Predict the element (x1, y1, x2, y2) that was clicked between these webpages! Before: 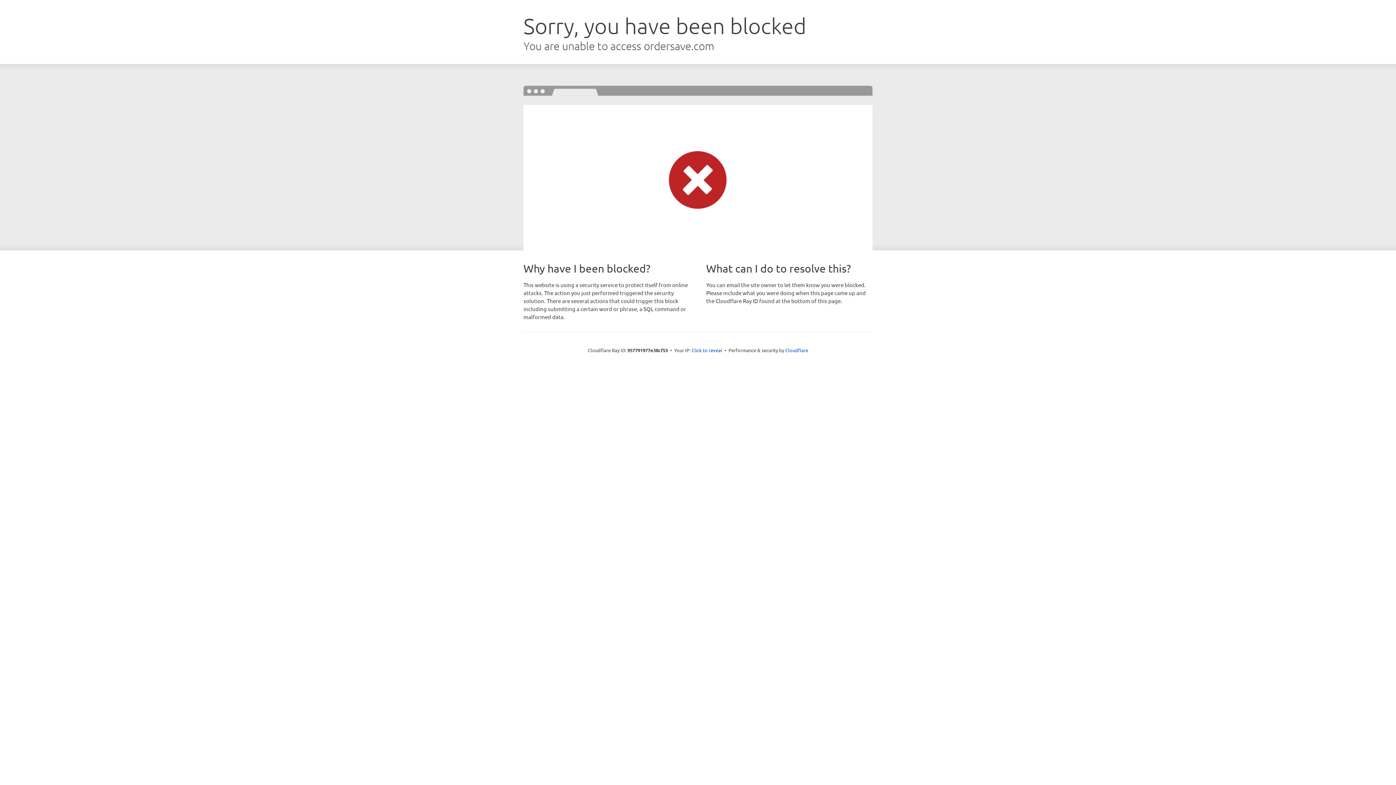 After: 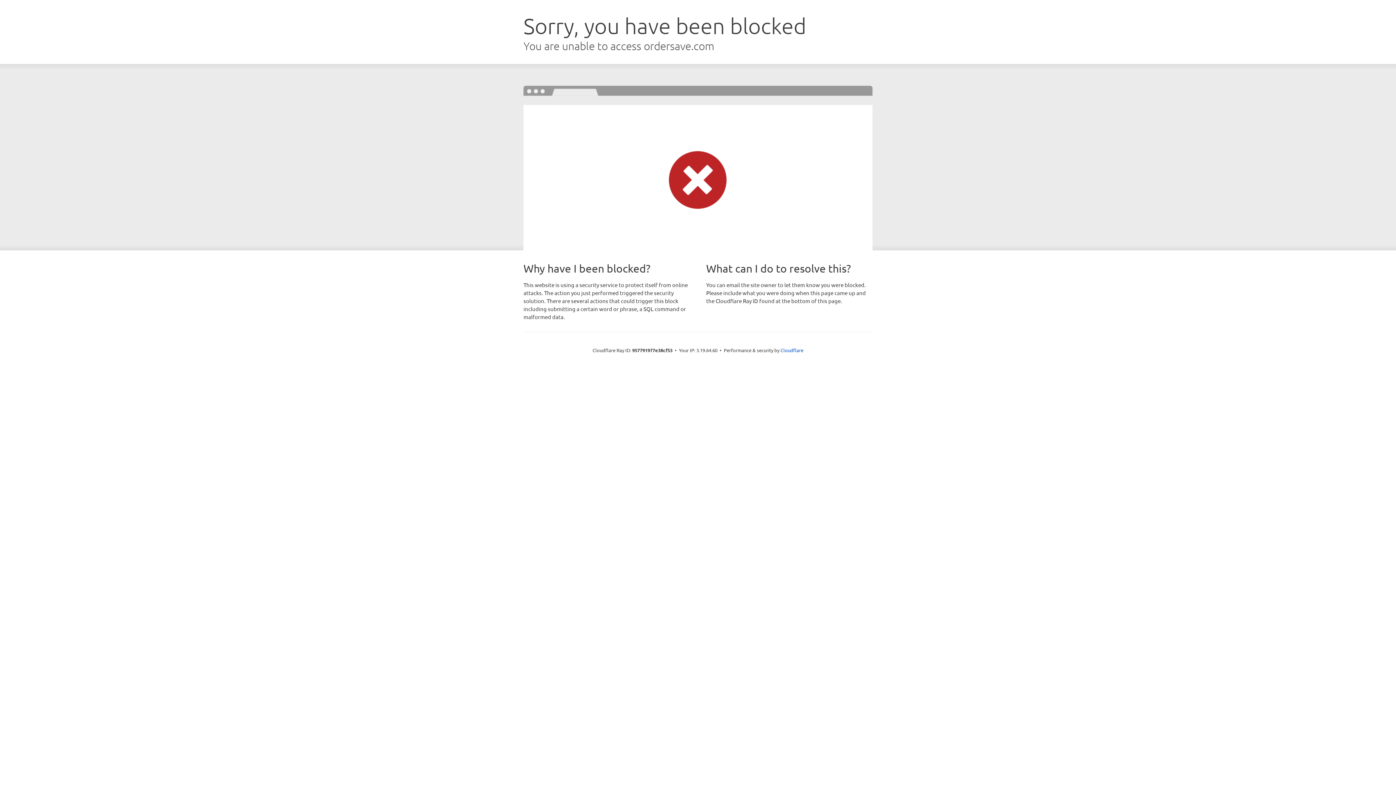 Action: label: Click to reveal bbox: (691, 346, 722, 353)